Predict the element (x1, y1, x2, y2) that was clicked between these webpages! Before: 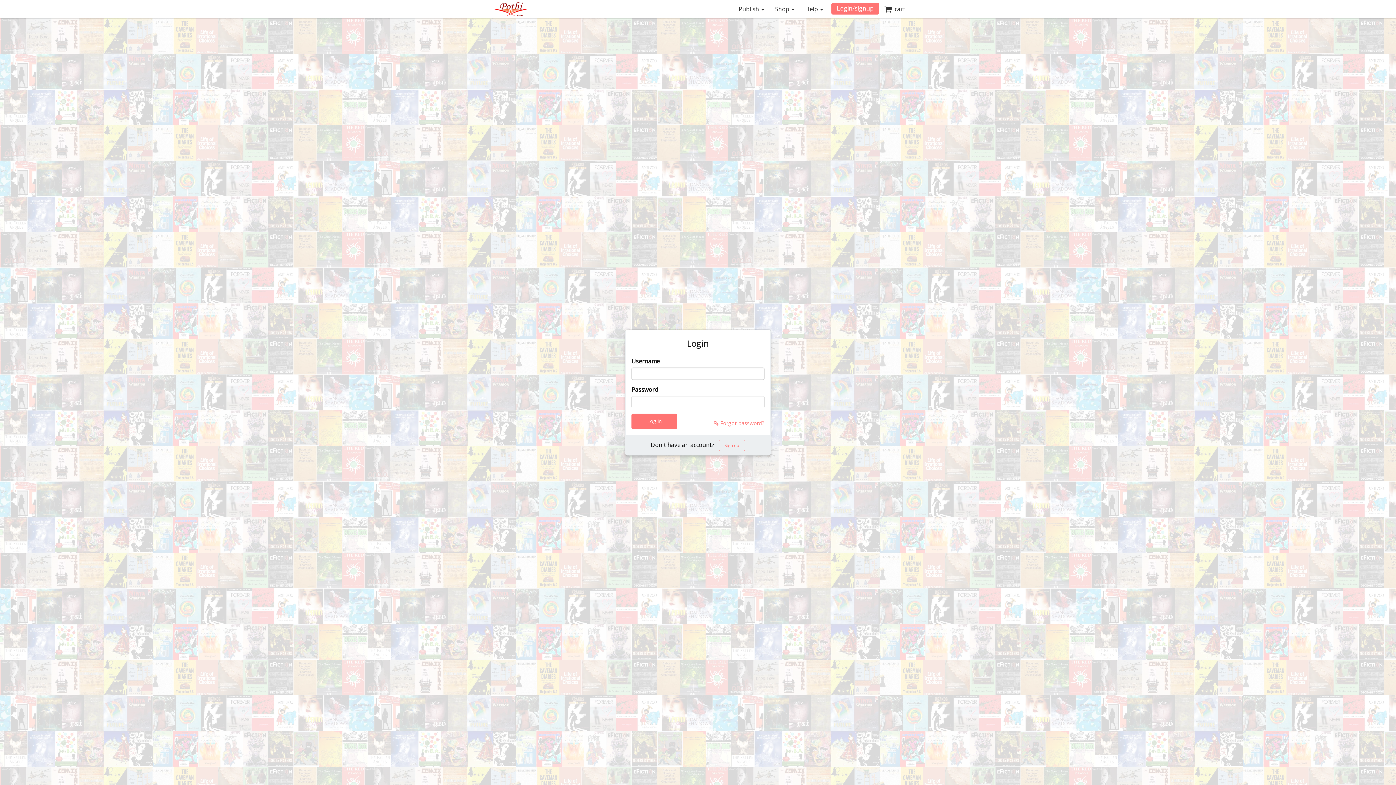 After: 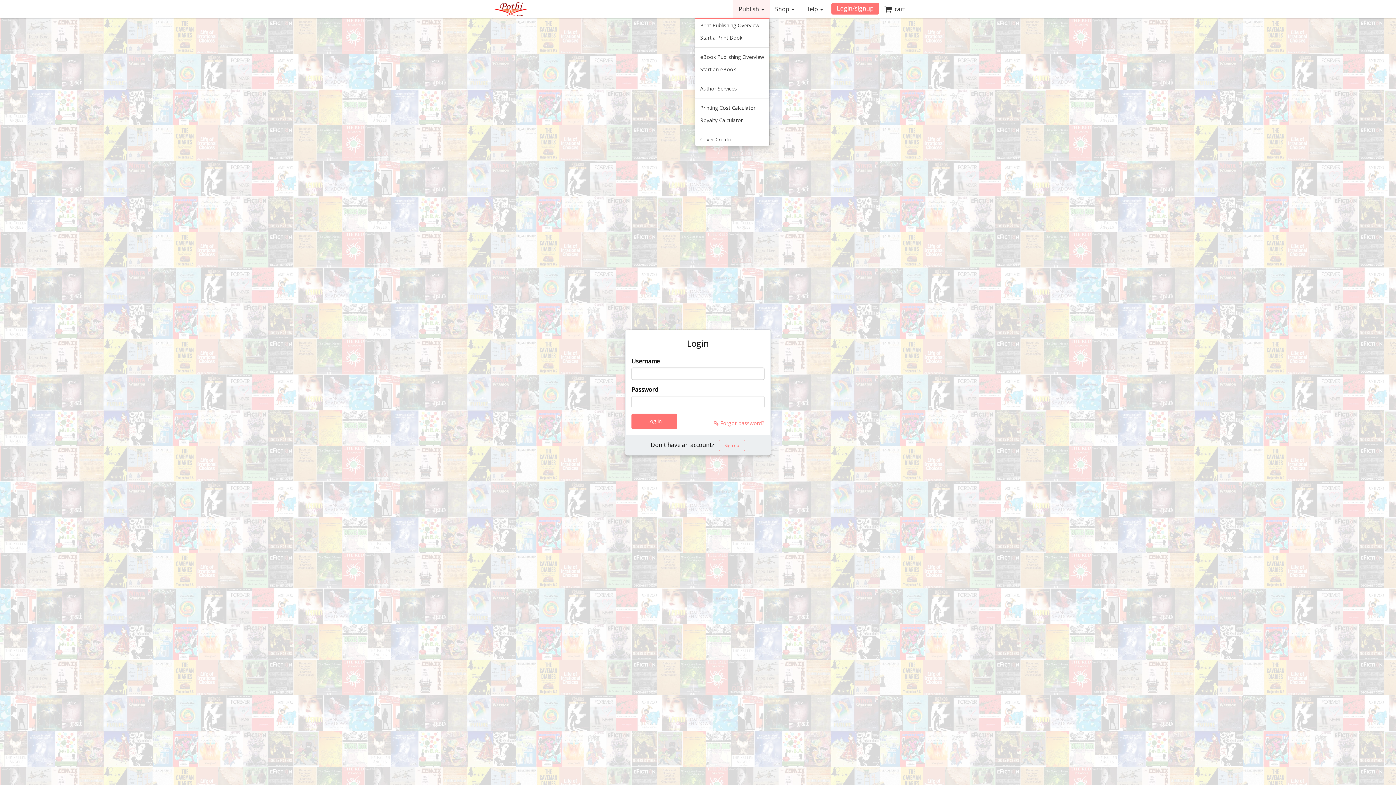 Action: label: Publish  bbox: (733, 0, 769, 18)